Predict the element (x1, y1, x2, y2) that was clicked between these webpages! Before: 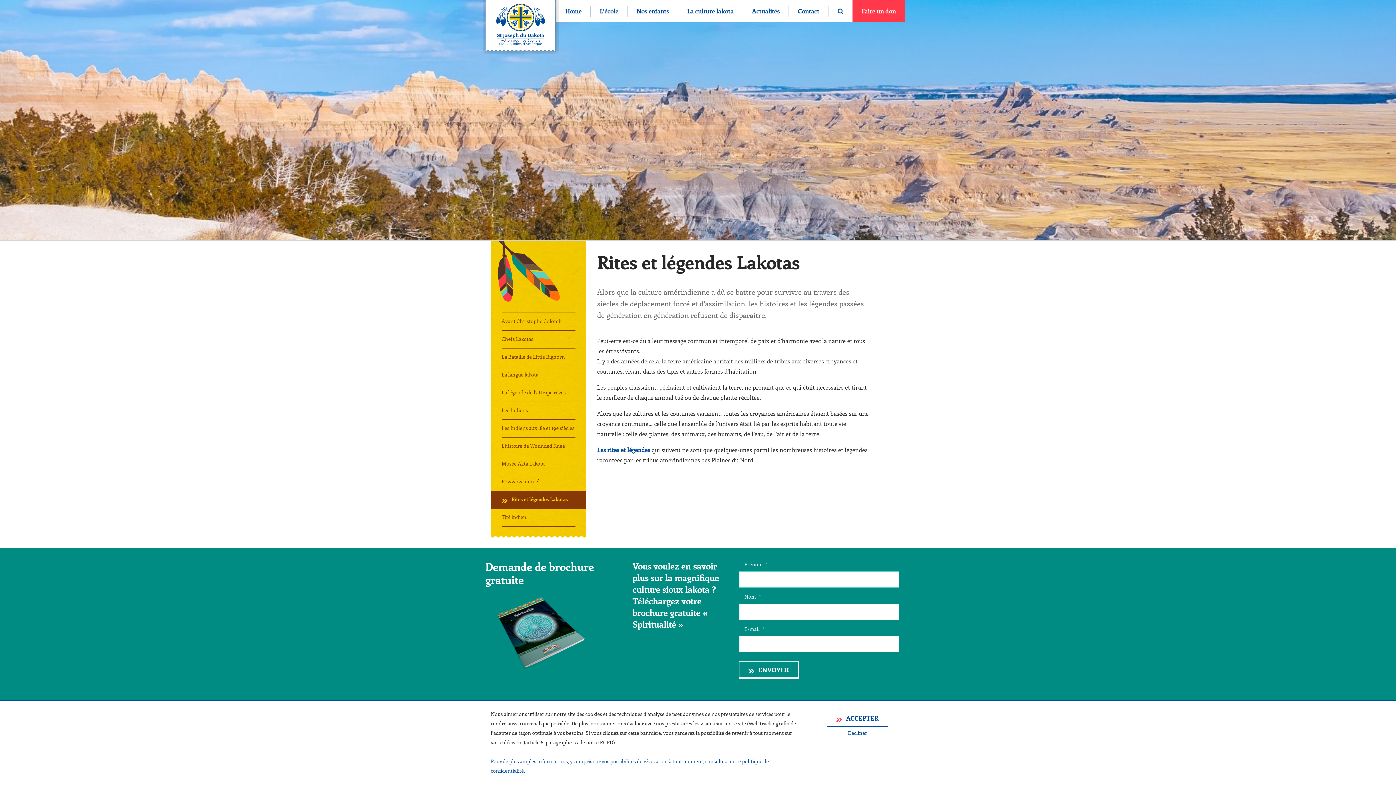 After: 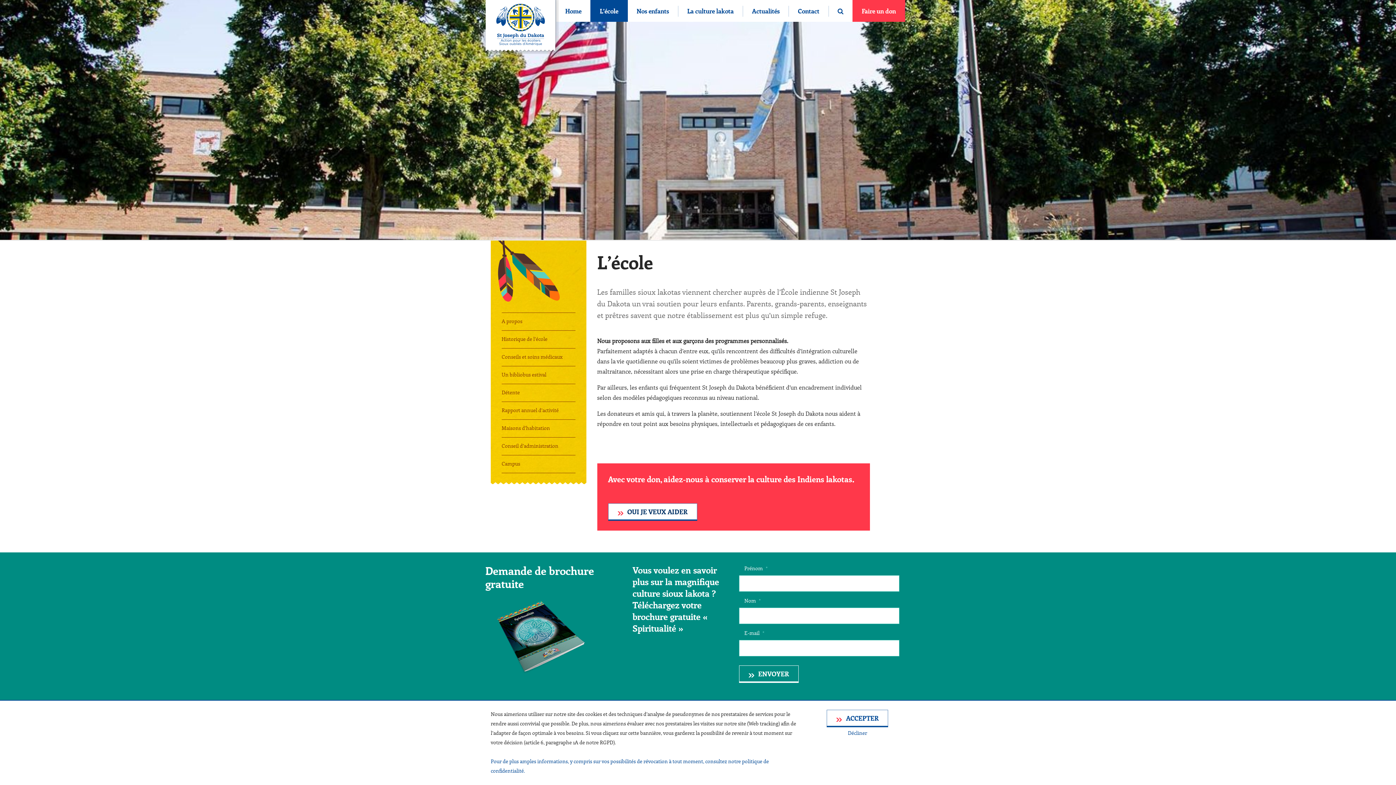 Action: bbox: (590, 0, 627, 21) label: L’école